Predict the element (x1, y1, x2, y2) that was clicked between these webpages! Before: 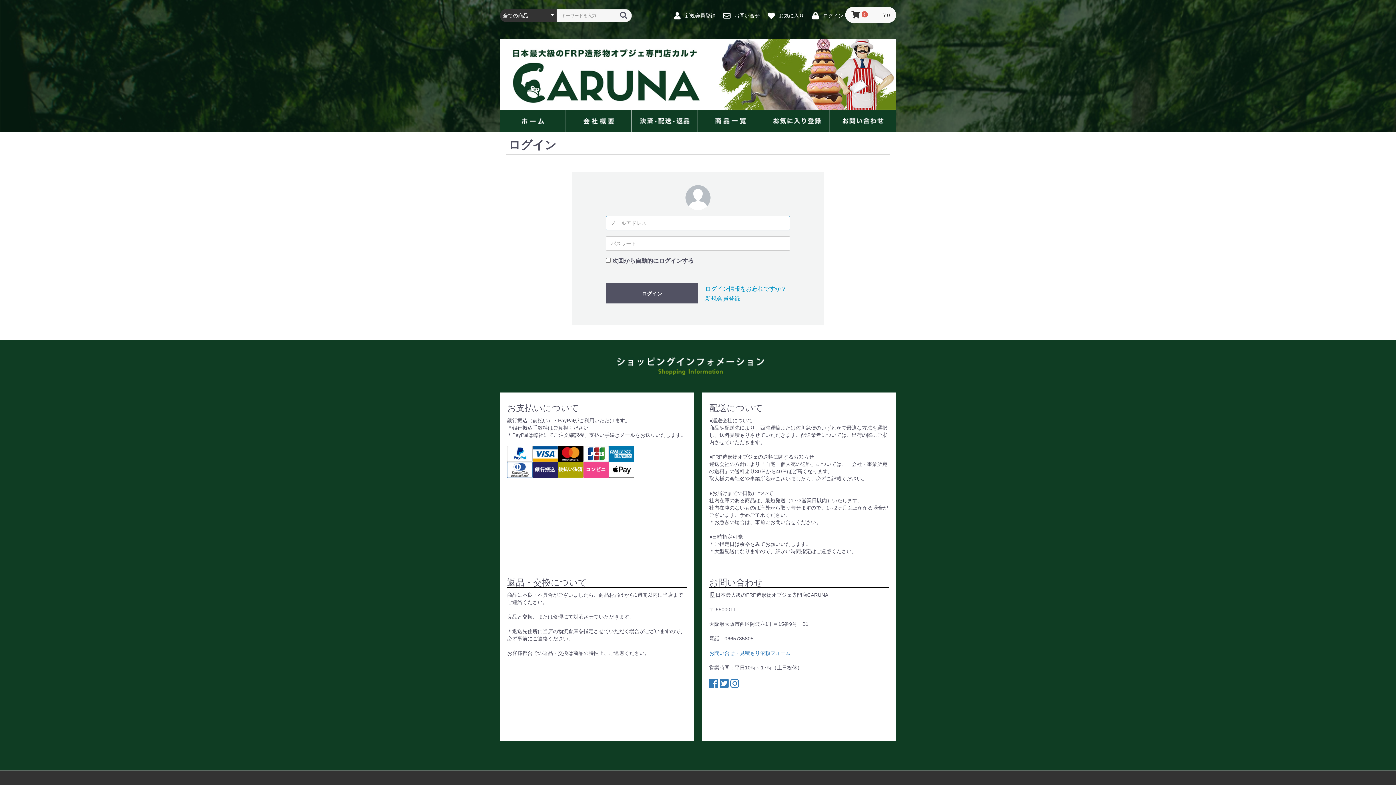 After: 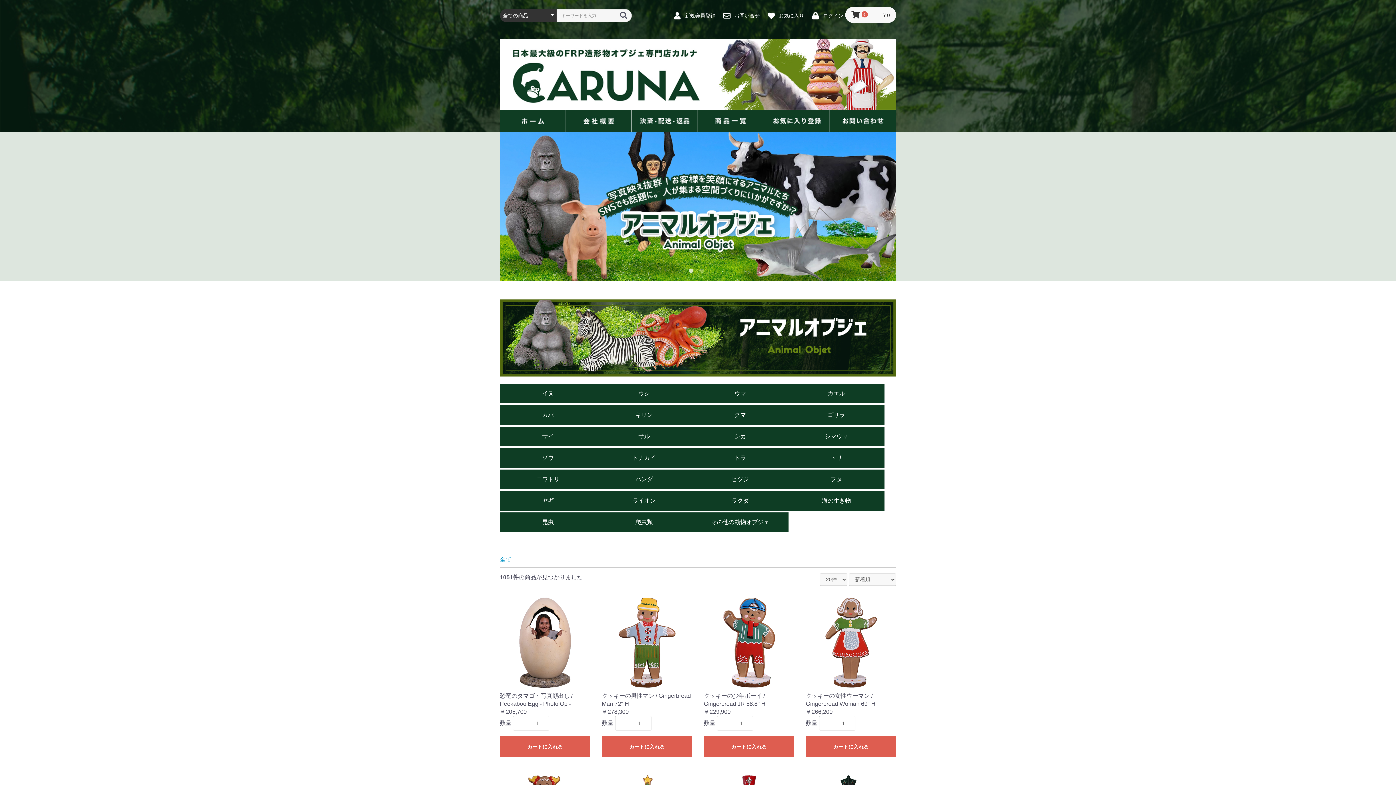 Action: bbox: (698, 109, 764, 132)